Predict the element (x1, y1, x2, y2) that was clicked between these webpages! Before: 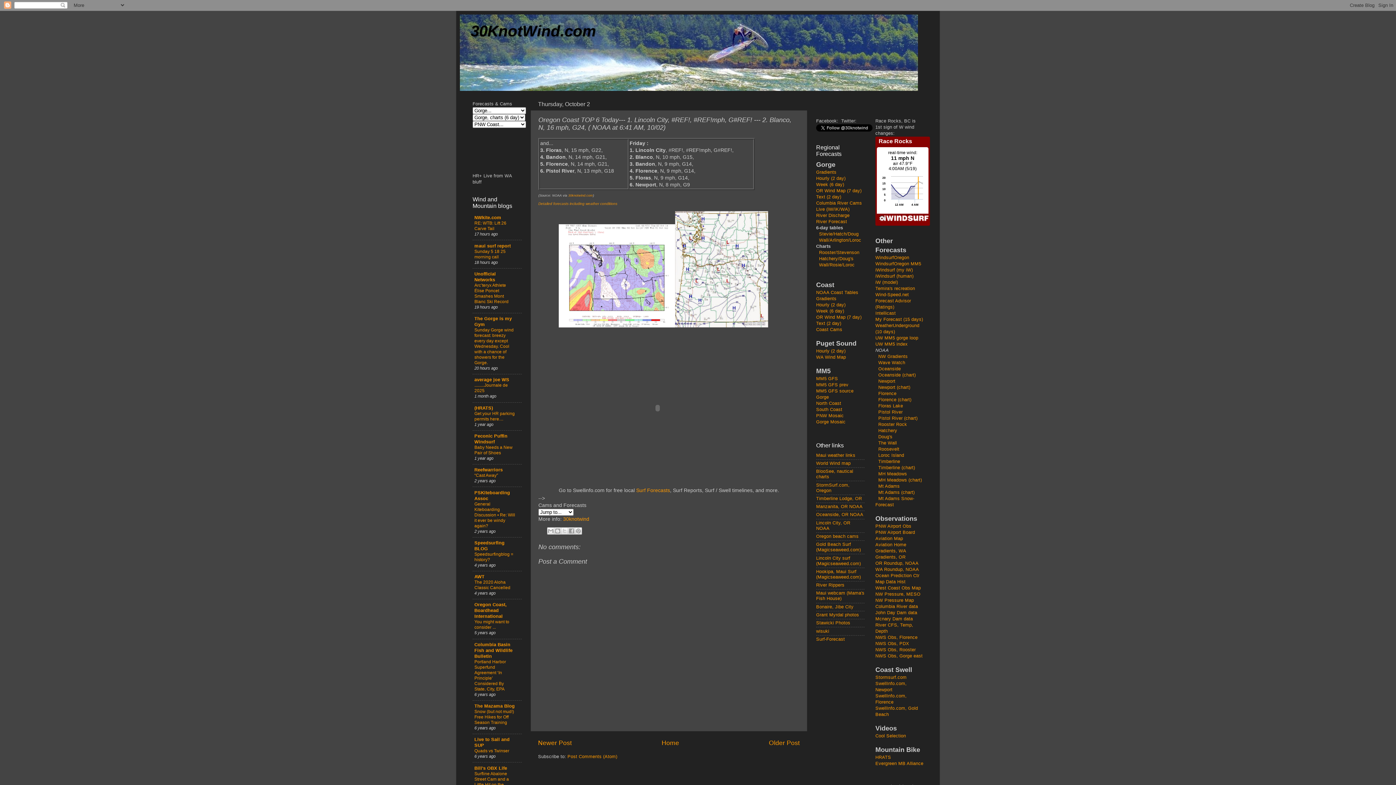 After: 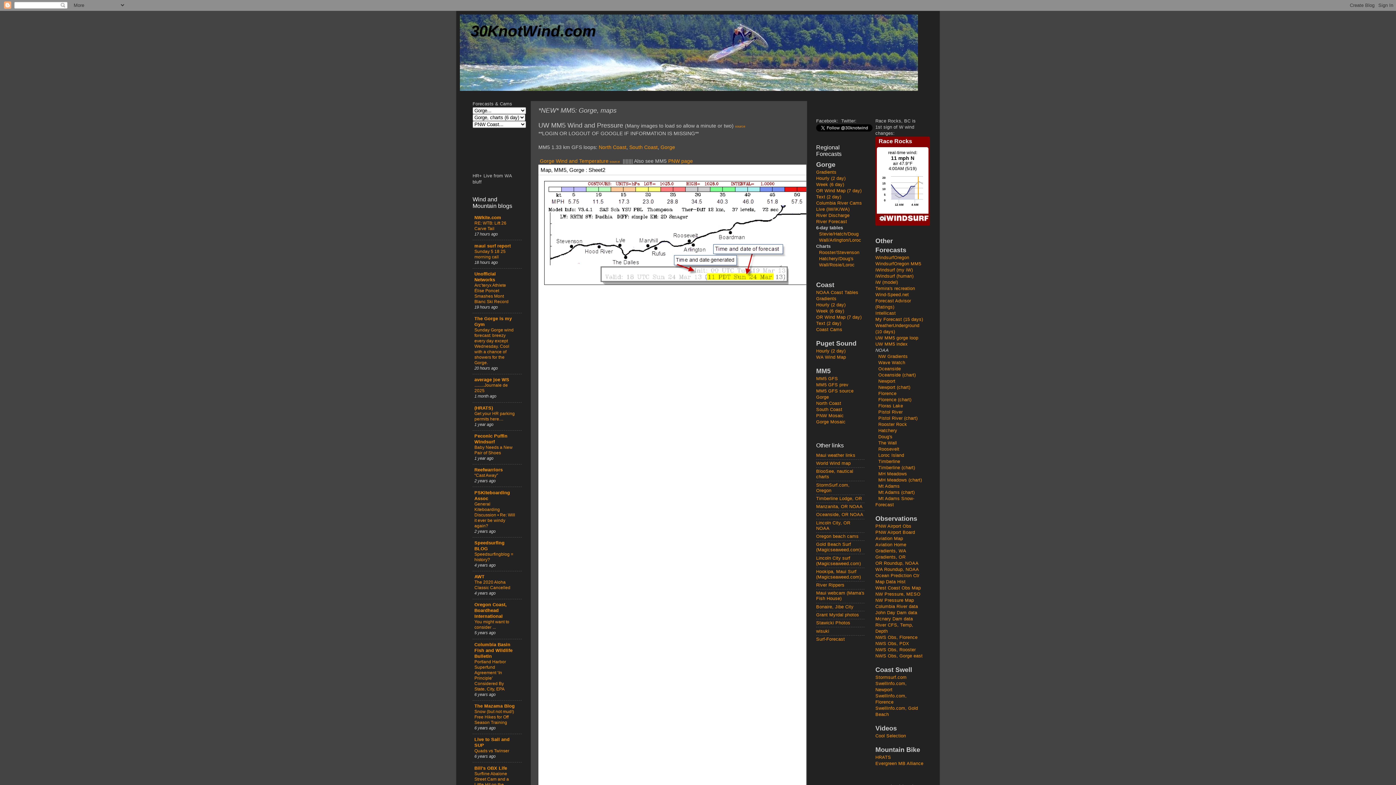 Action: label: Gorge Mosaic bbox: (816, 419, 845, 424)